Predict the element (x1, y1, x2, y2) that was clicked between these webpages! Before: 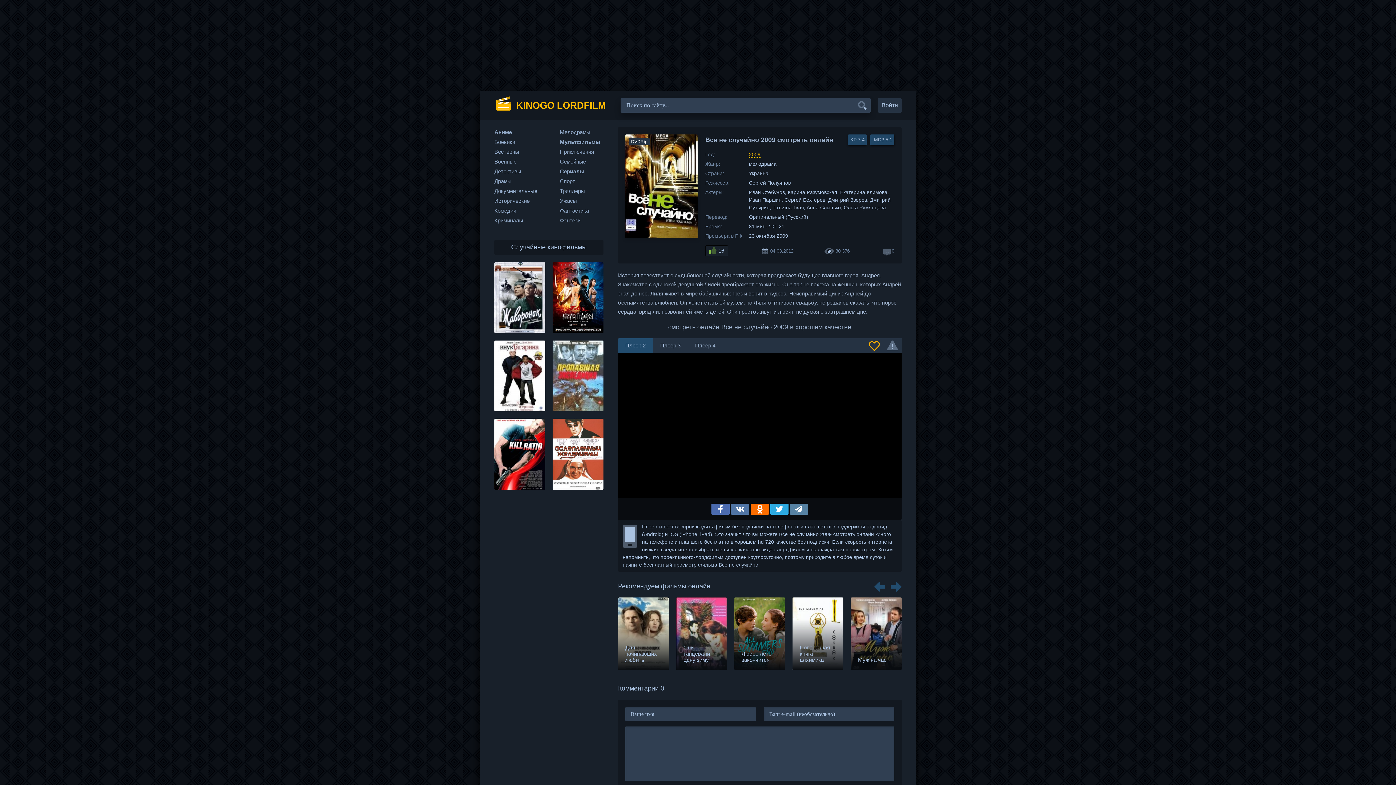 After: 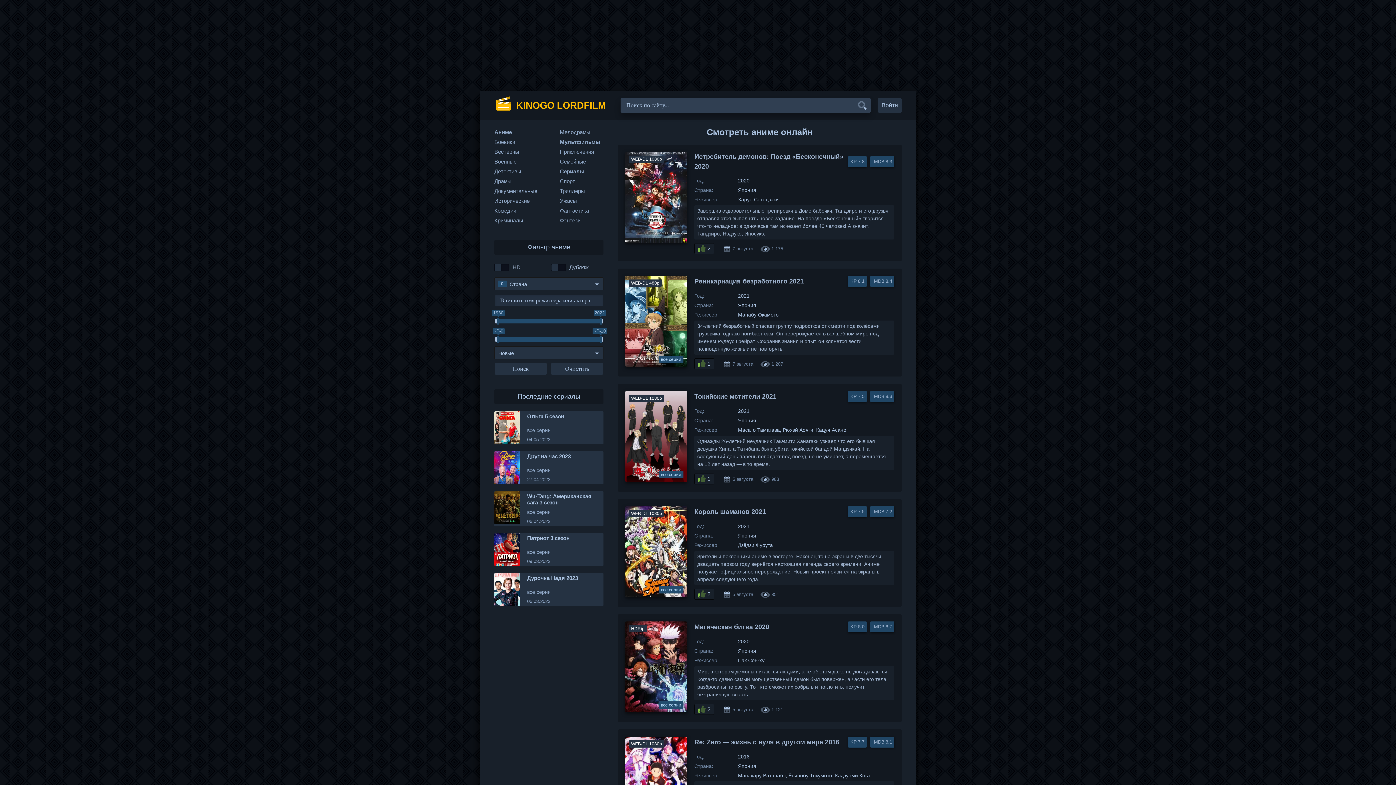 Action: bbox: (494, 127, 554, 137) label: Аниме